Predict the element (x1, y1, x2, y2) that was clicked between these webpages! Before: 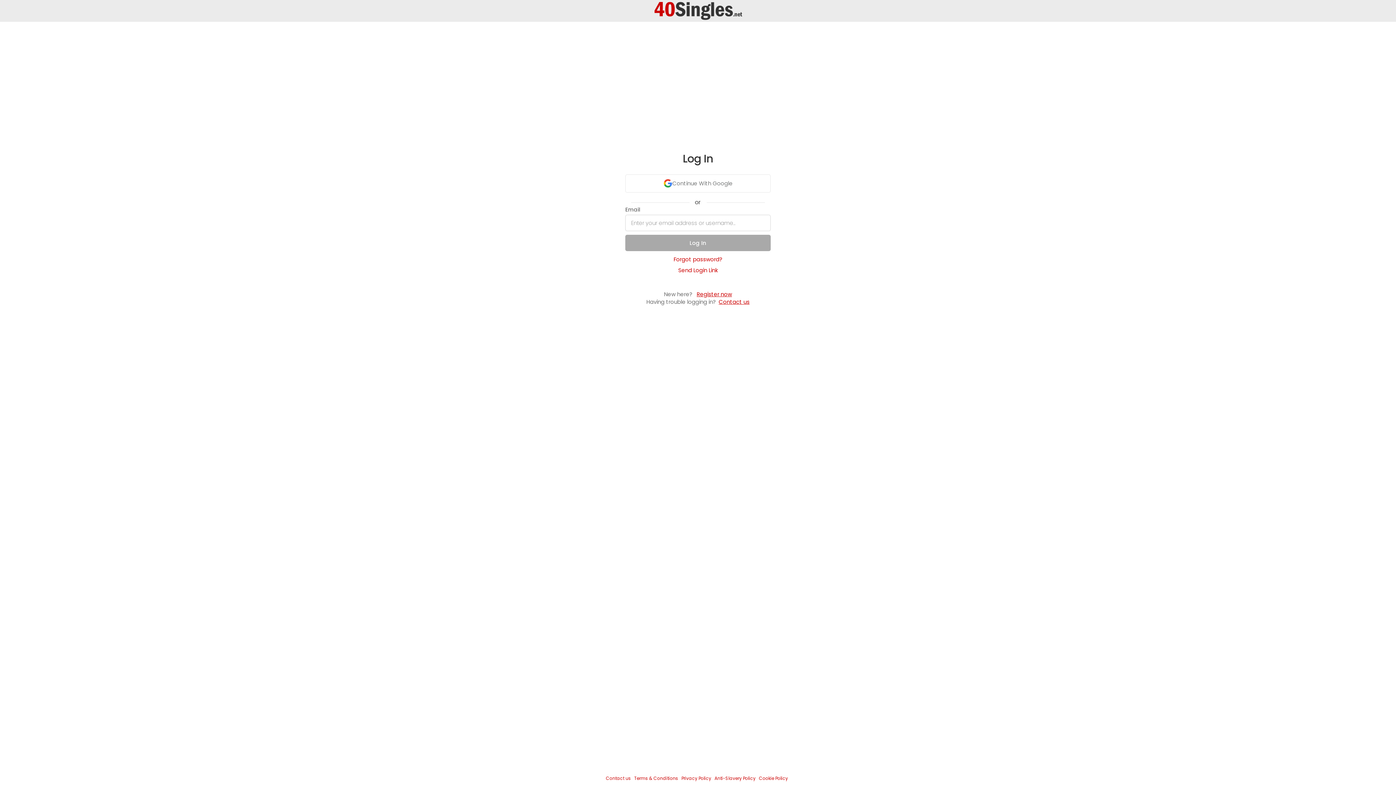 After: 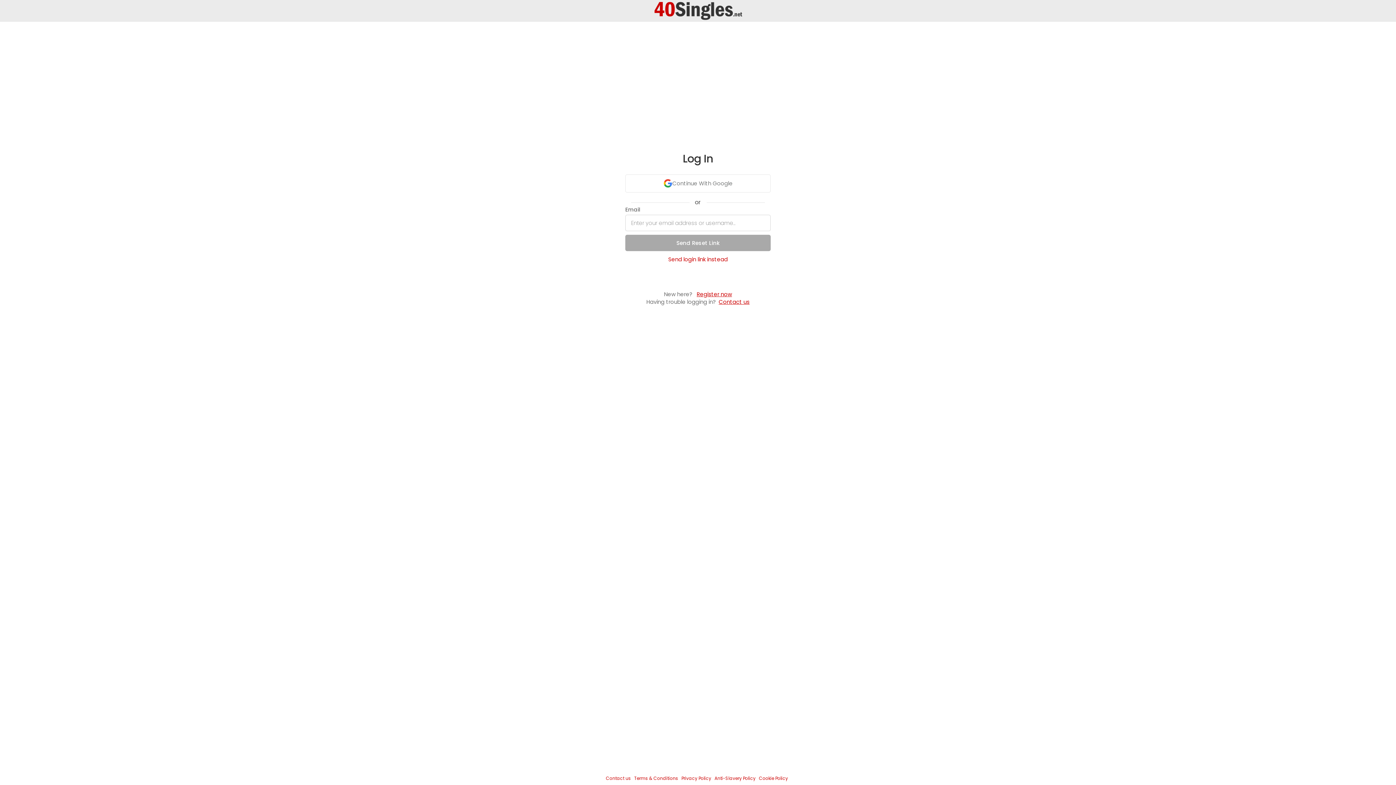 Action: bbox: (673, 255, 722, 263) label: Forgot password?